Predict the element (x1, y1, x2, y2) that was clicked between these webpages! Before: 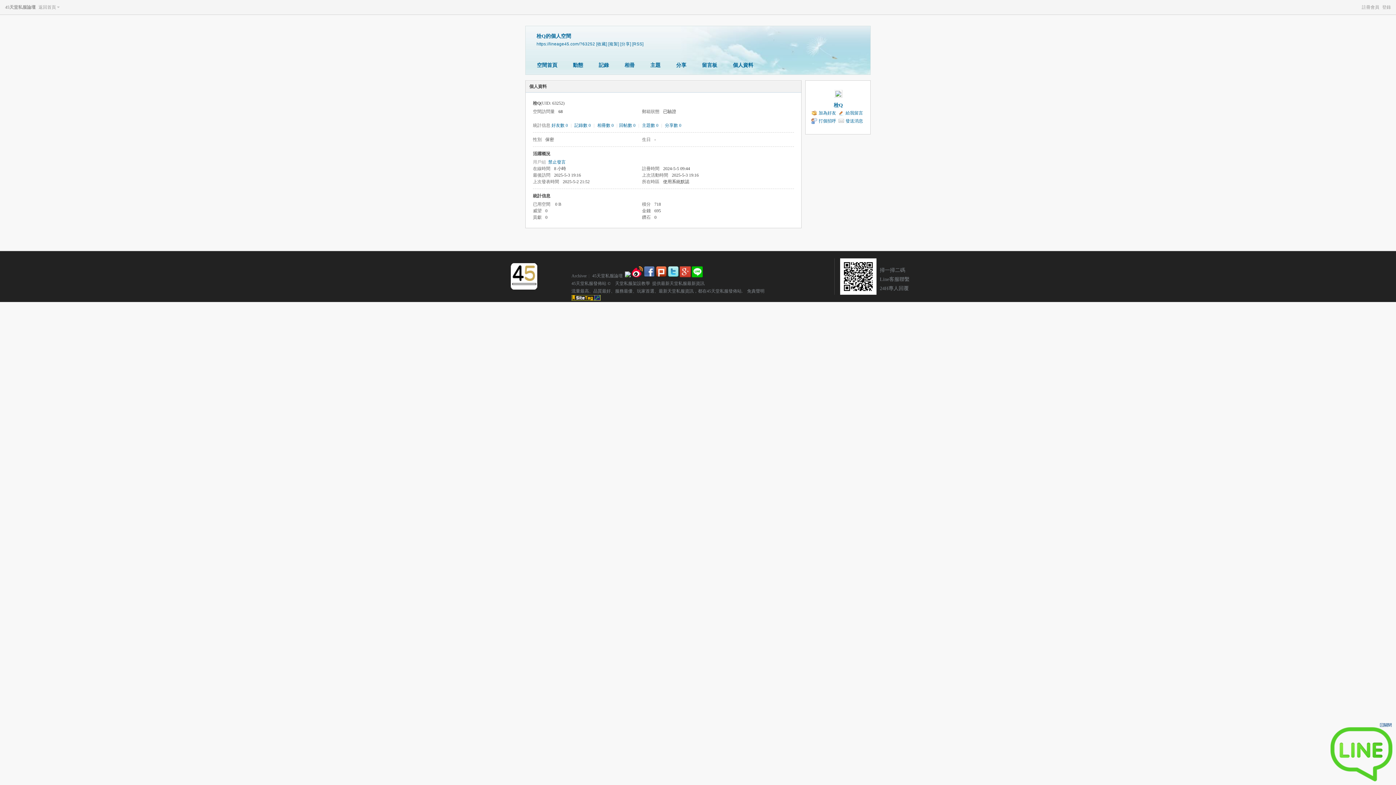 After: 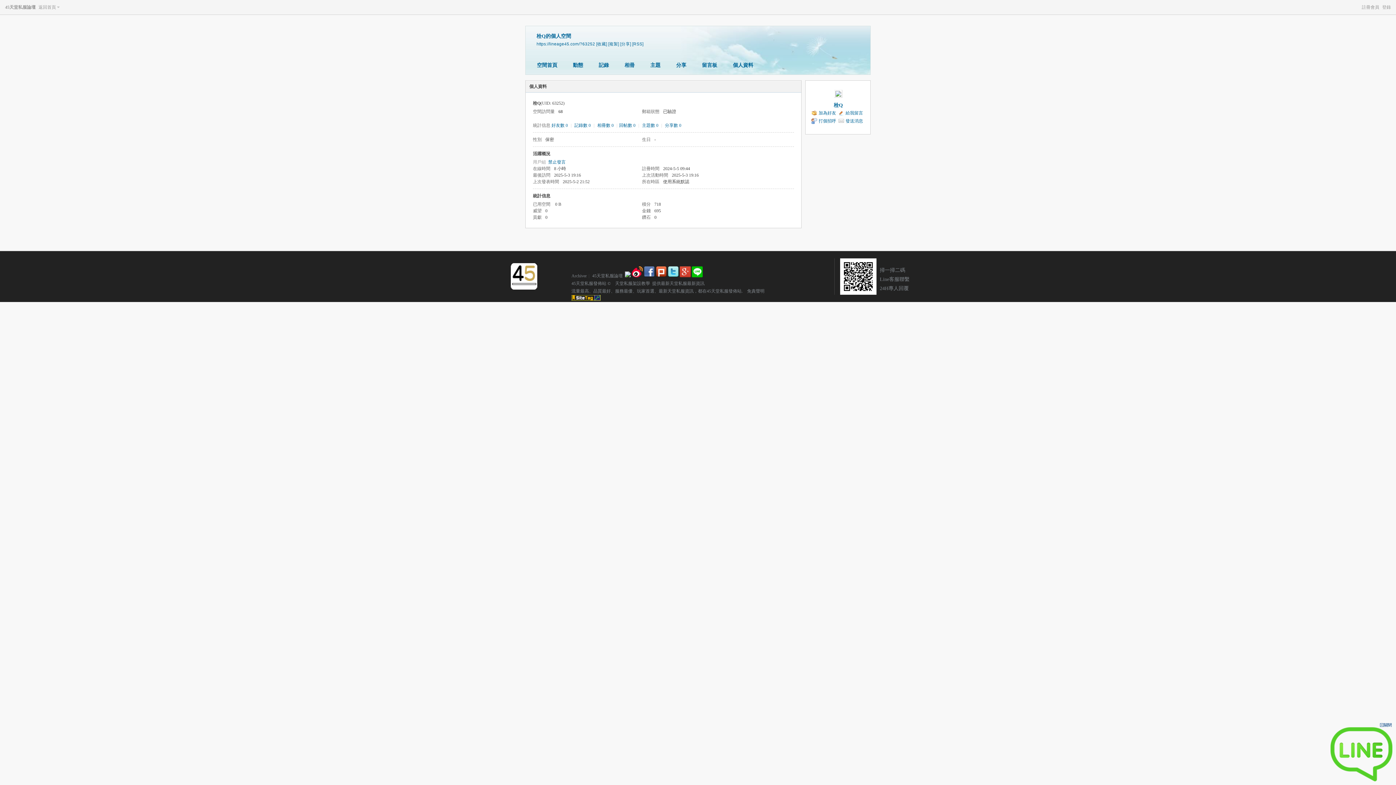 Action: bbox: (692, 273, 702, 278)